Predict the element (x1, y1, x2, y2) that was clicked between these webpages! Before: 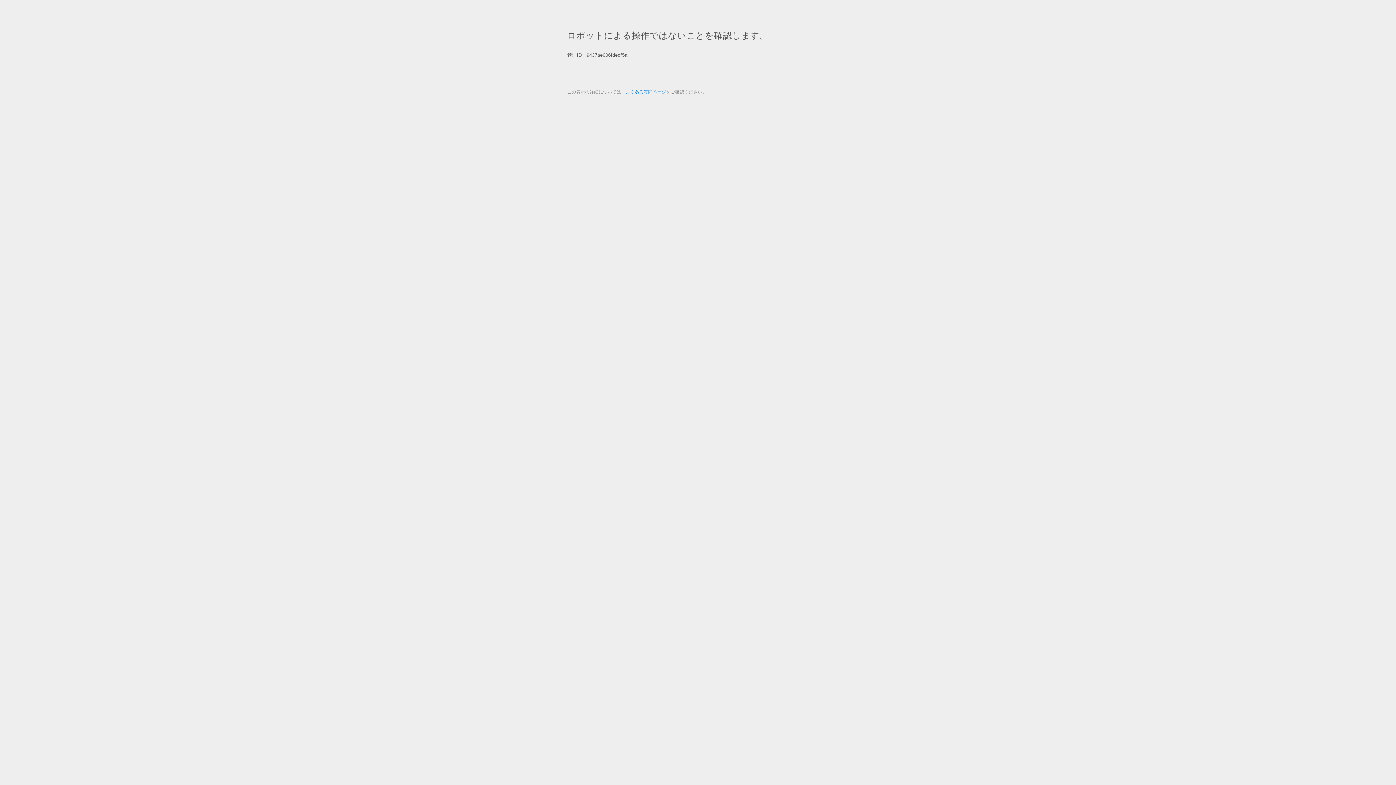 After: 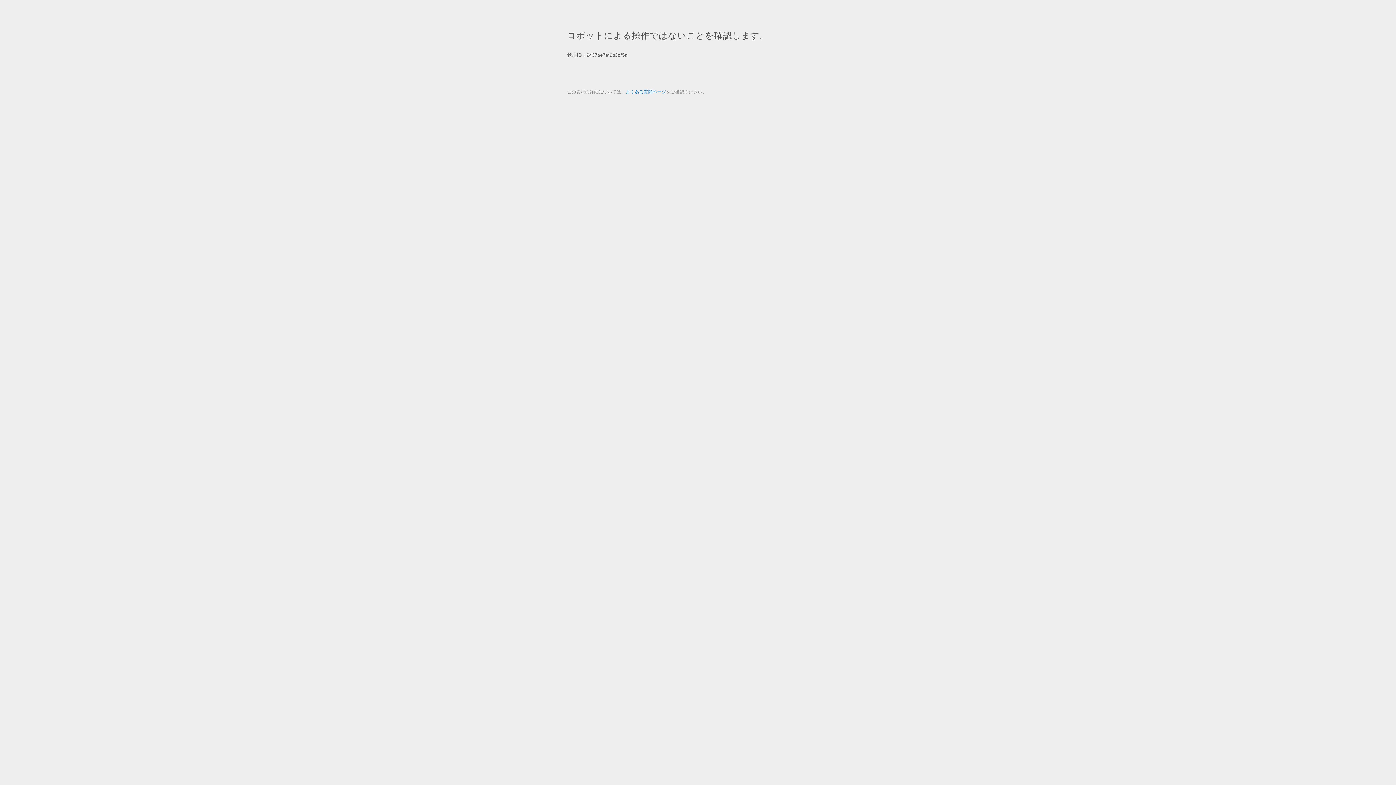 Action: bbox: (625, 89, 666, 94) label: よくある質問ページ